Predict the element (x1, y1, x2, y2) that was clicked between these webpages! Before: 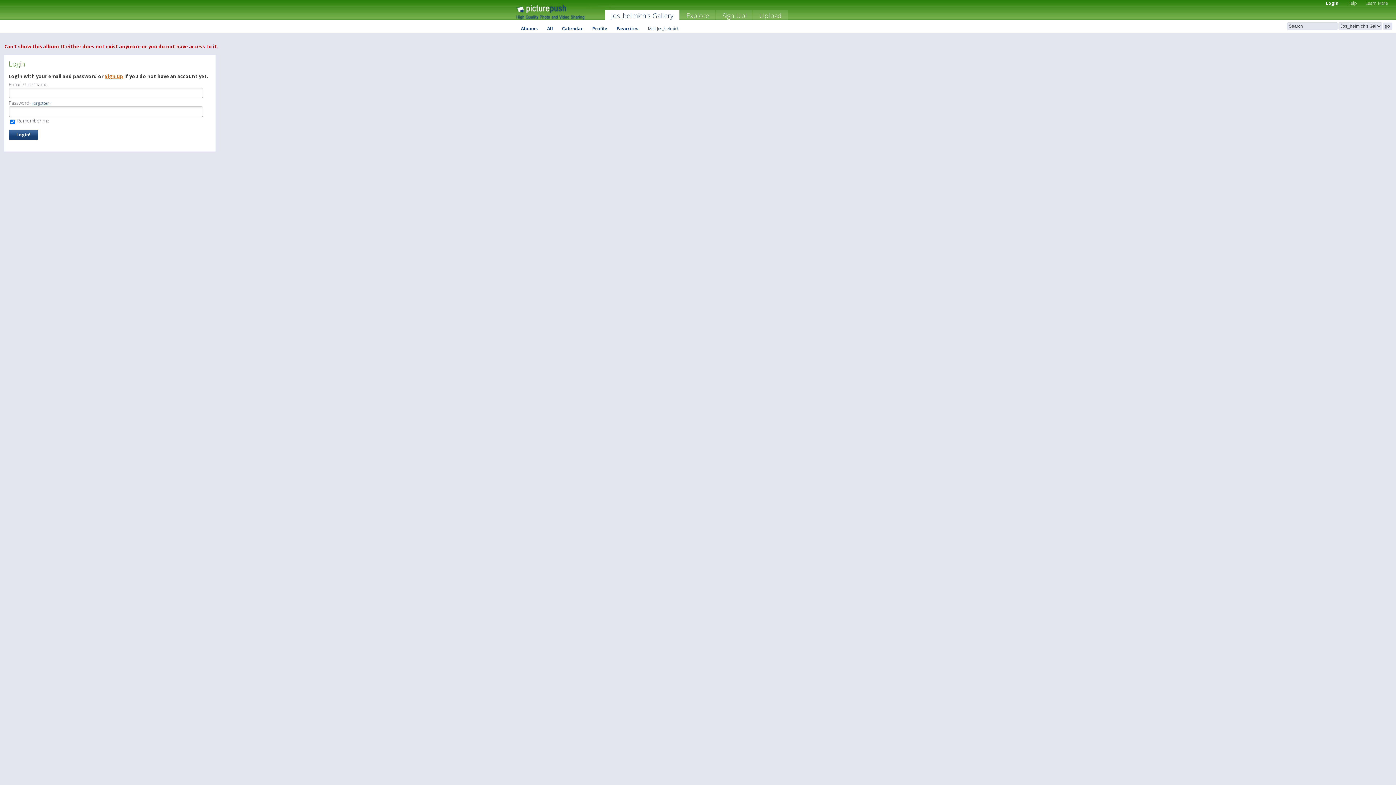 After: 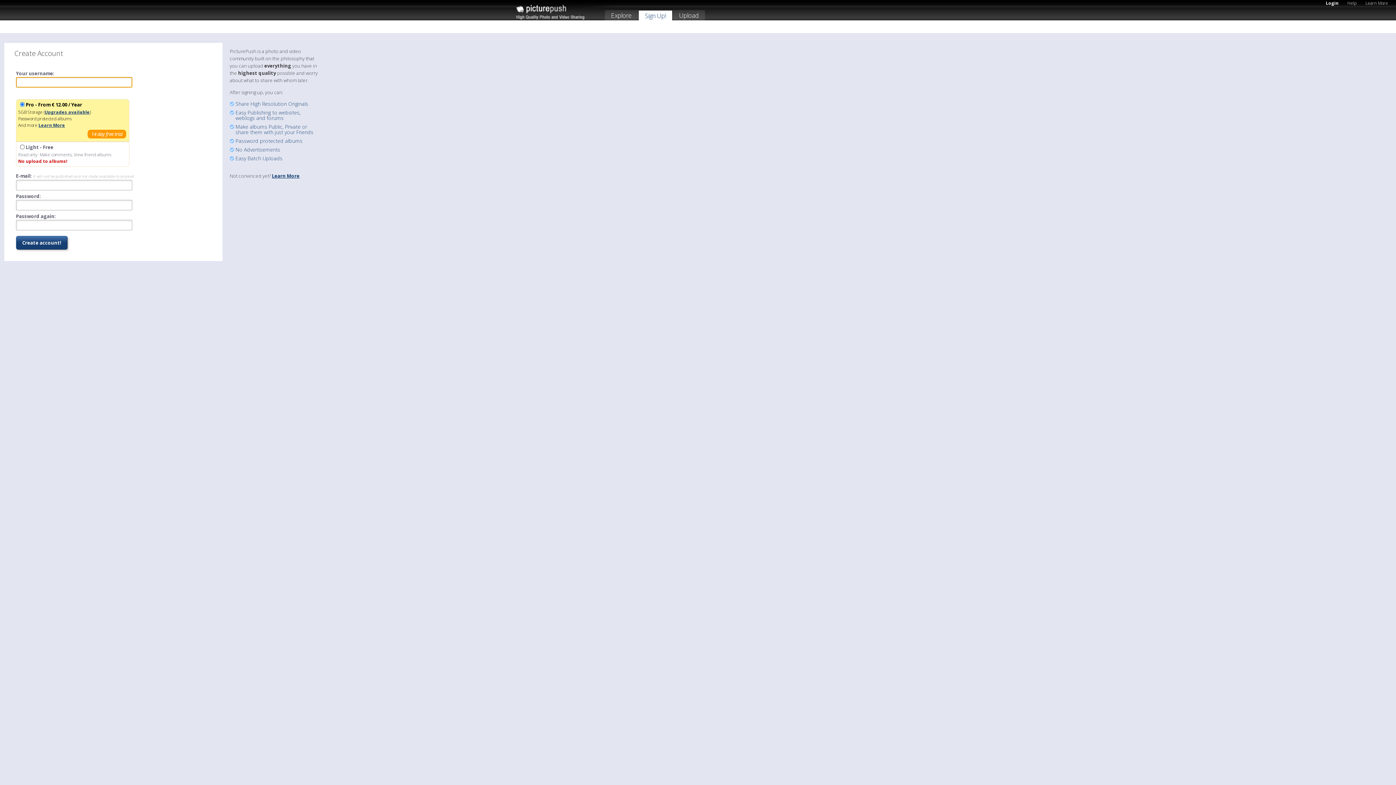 Action: bbox: (104, 73, 123, 79) label: Sign up